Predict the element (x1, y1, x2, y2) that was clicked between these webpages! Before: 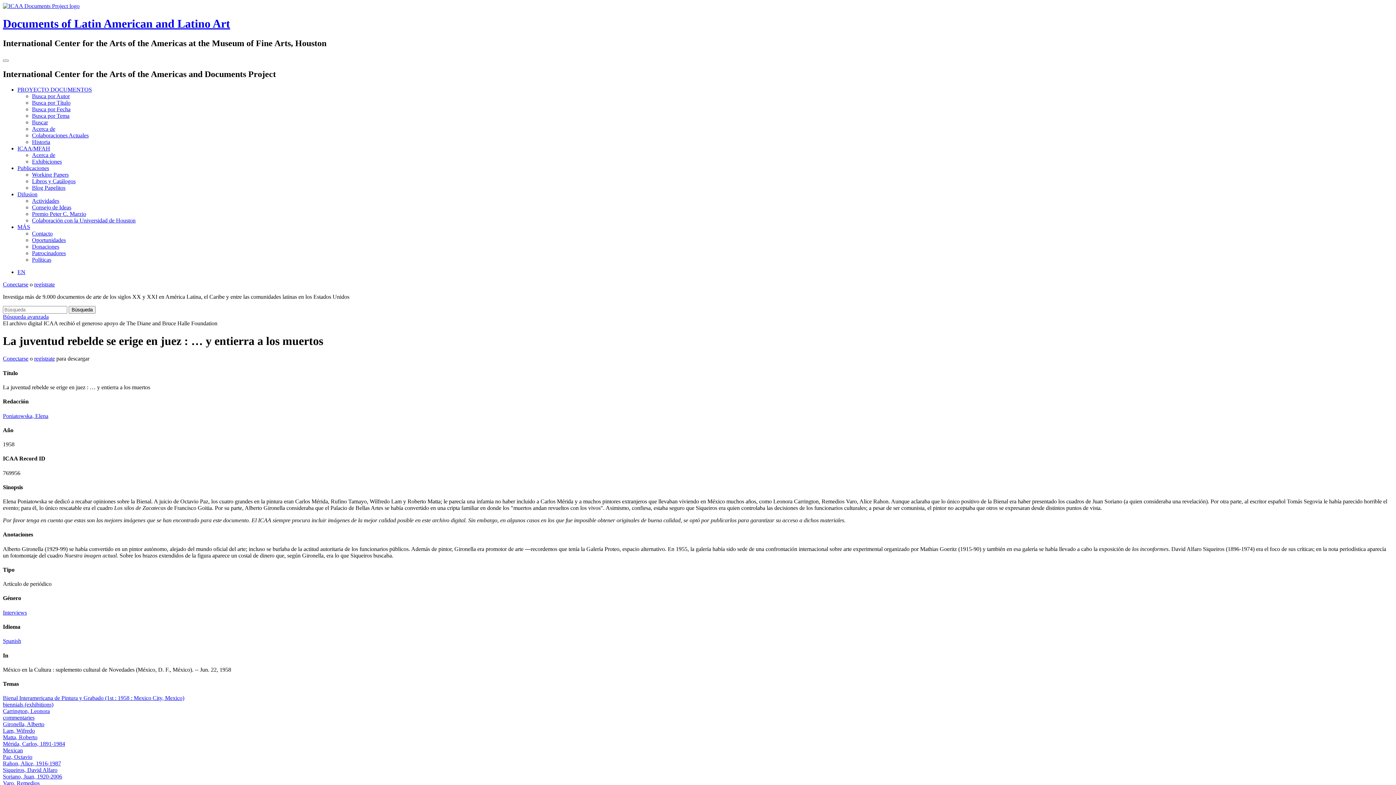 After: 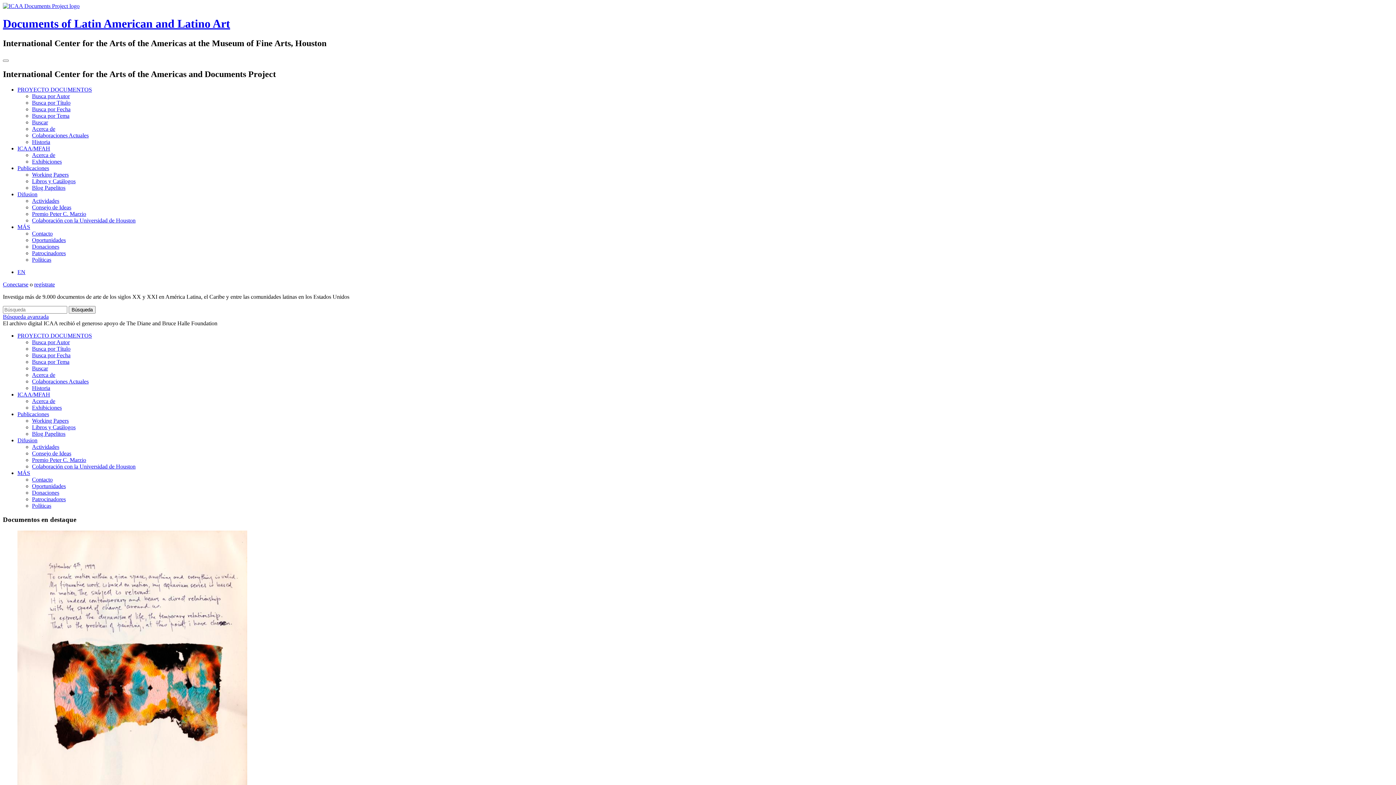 Action: bbox: (2, 2, 79, 9)